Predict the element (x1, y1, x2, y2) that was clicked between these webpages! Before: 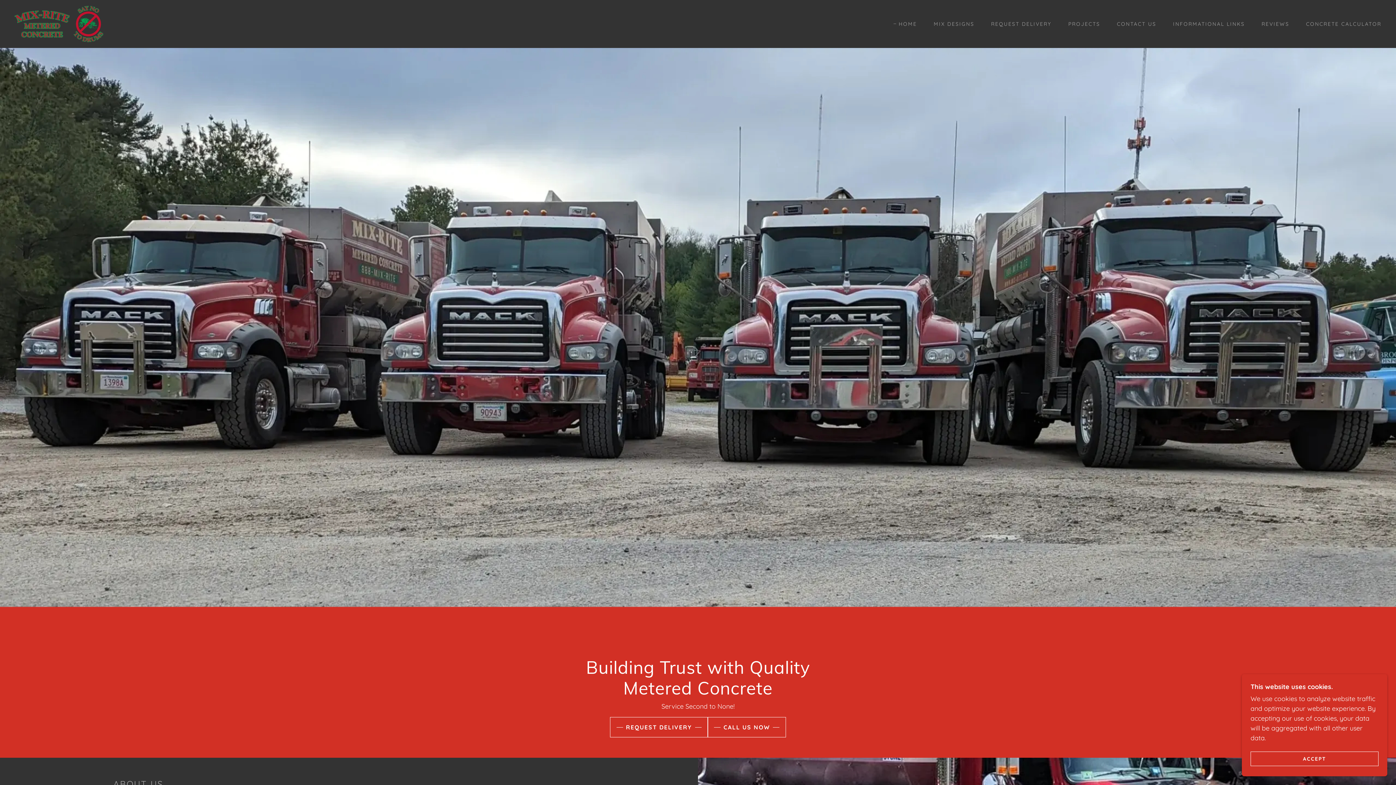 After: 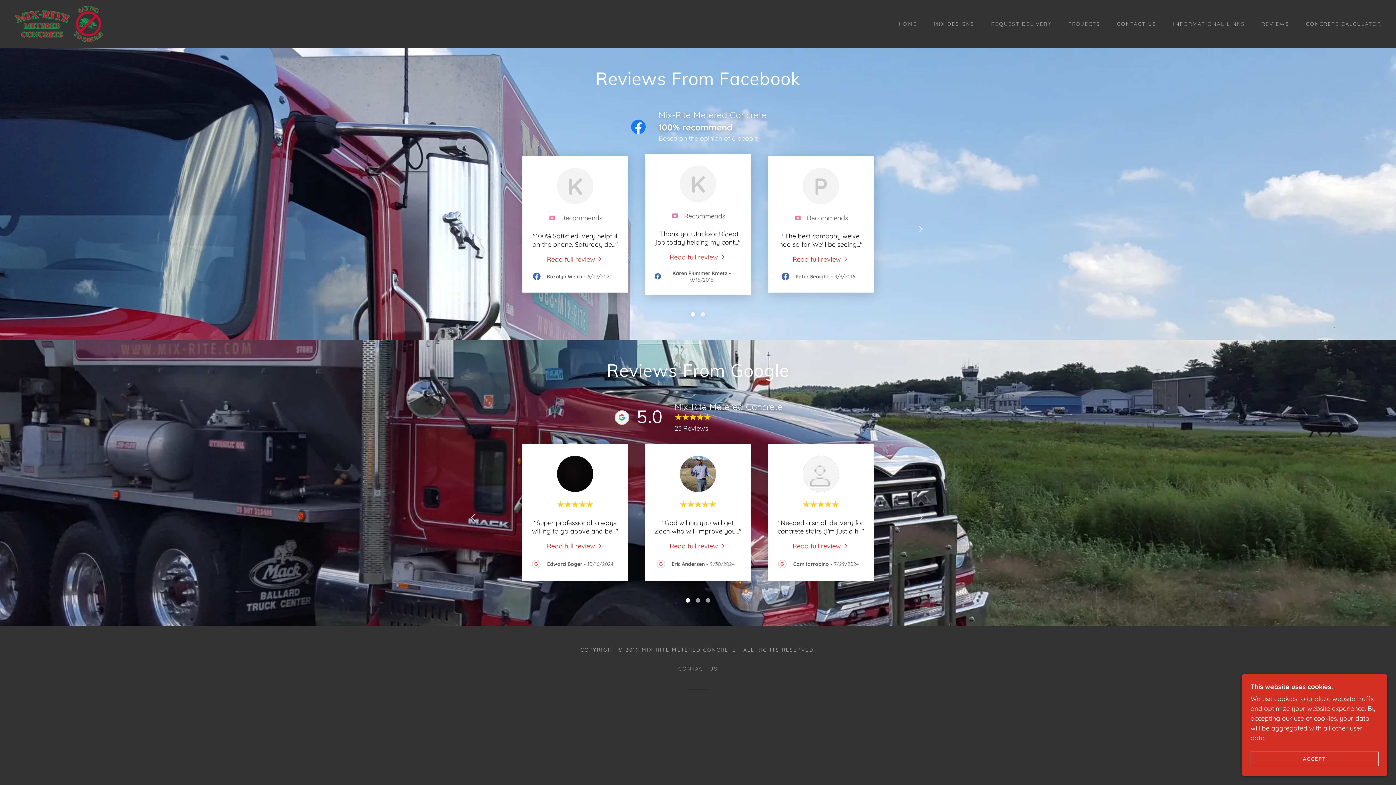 Action: label: REVIEWS bbox: (1254, 17, 1291, 30)